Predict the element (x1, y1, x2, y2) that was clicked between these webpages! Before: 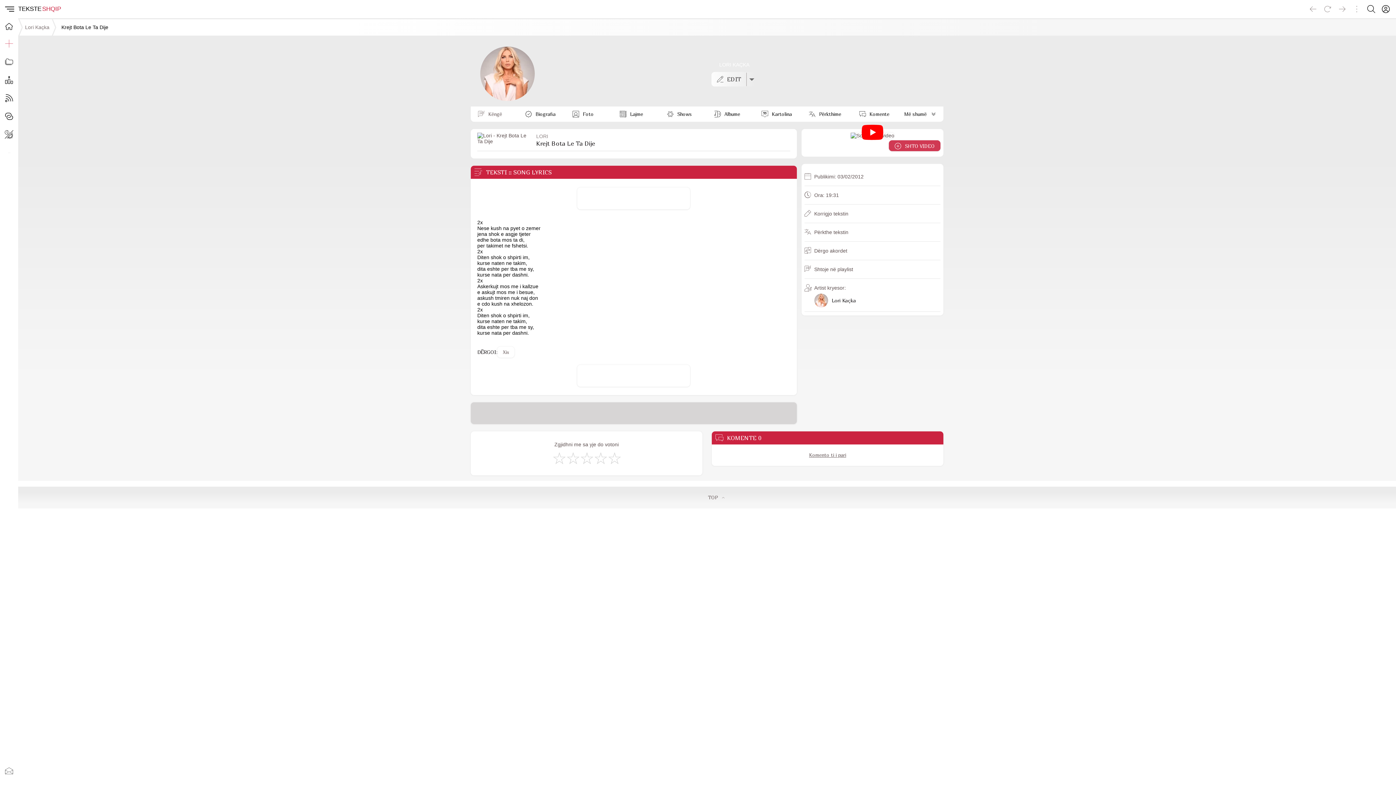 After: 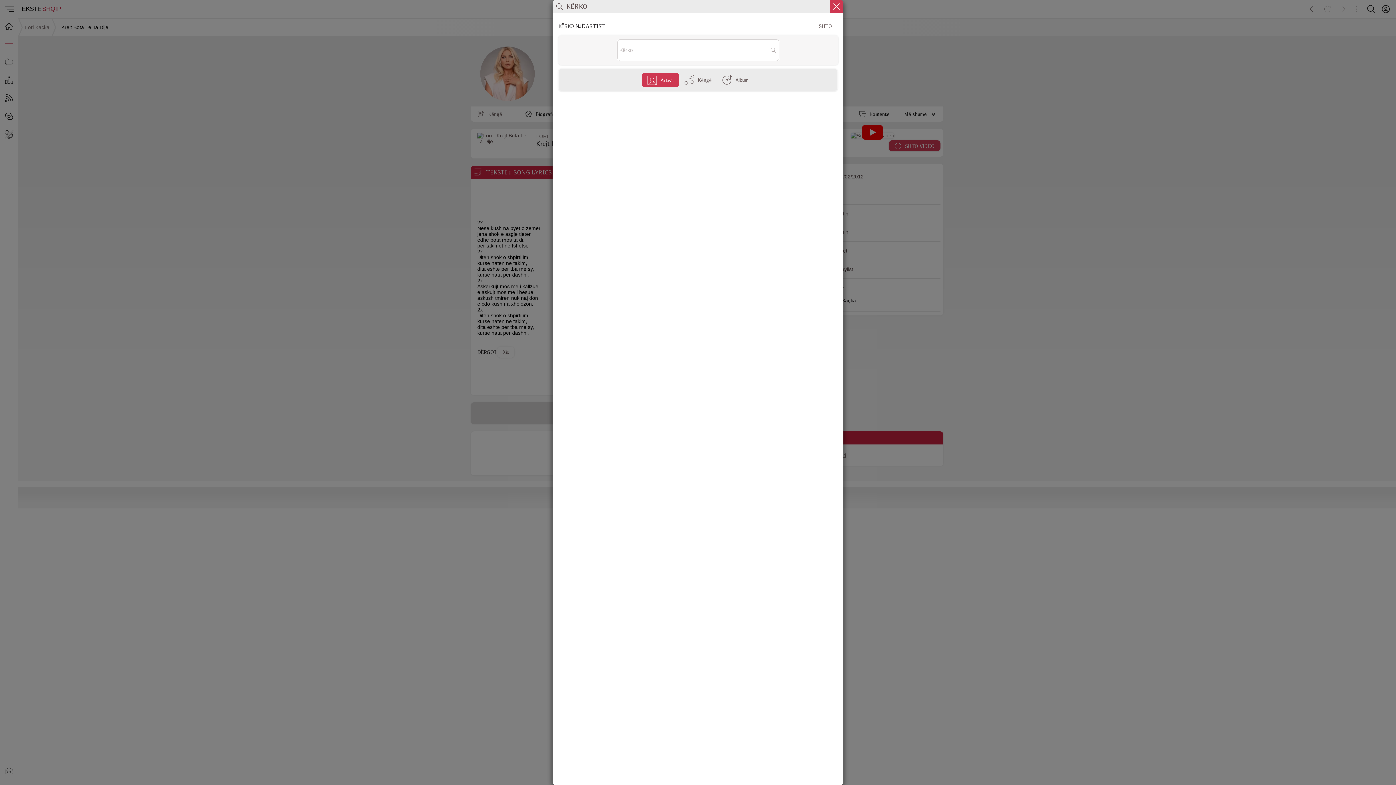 Action: bbox: (1364, 1, 1378, 16) label: Search button